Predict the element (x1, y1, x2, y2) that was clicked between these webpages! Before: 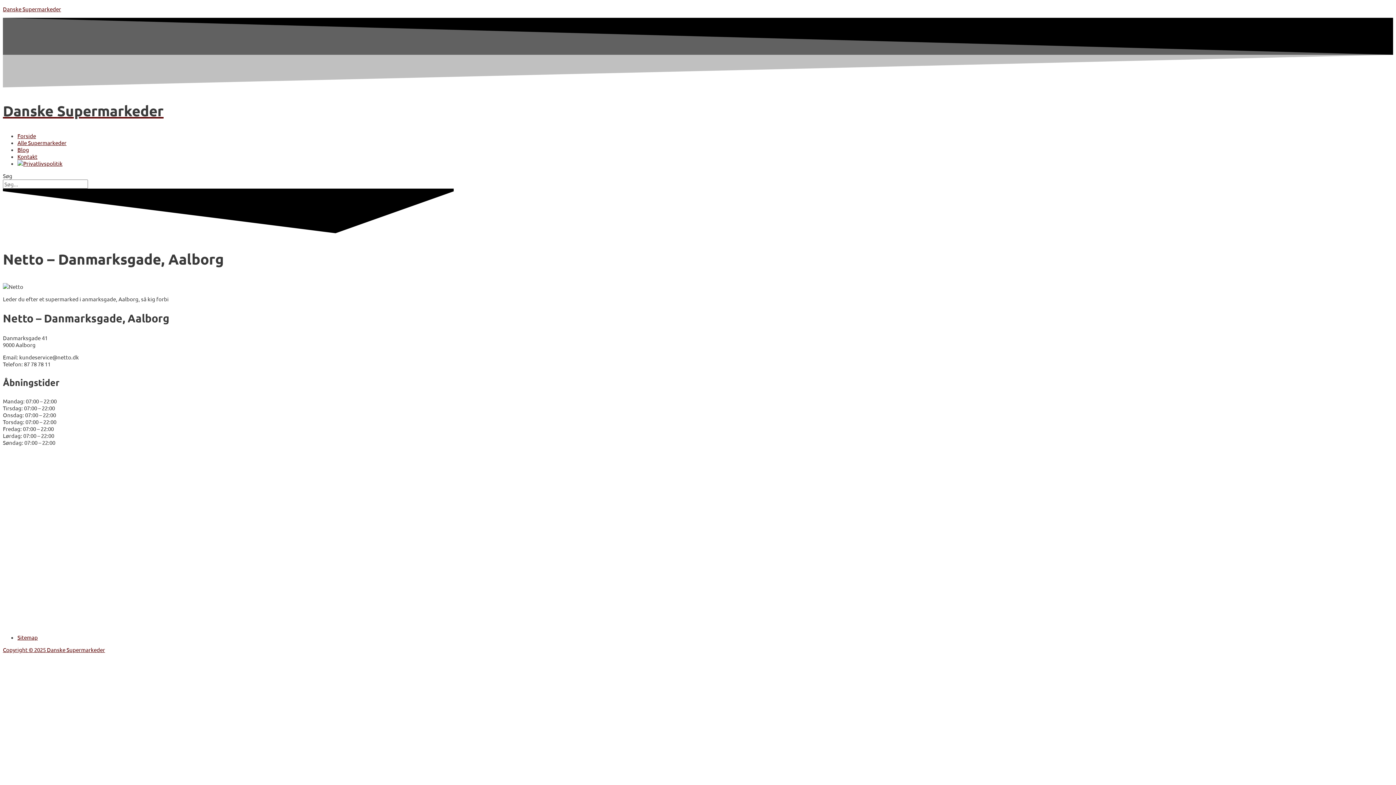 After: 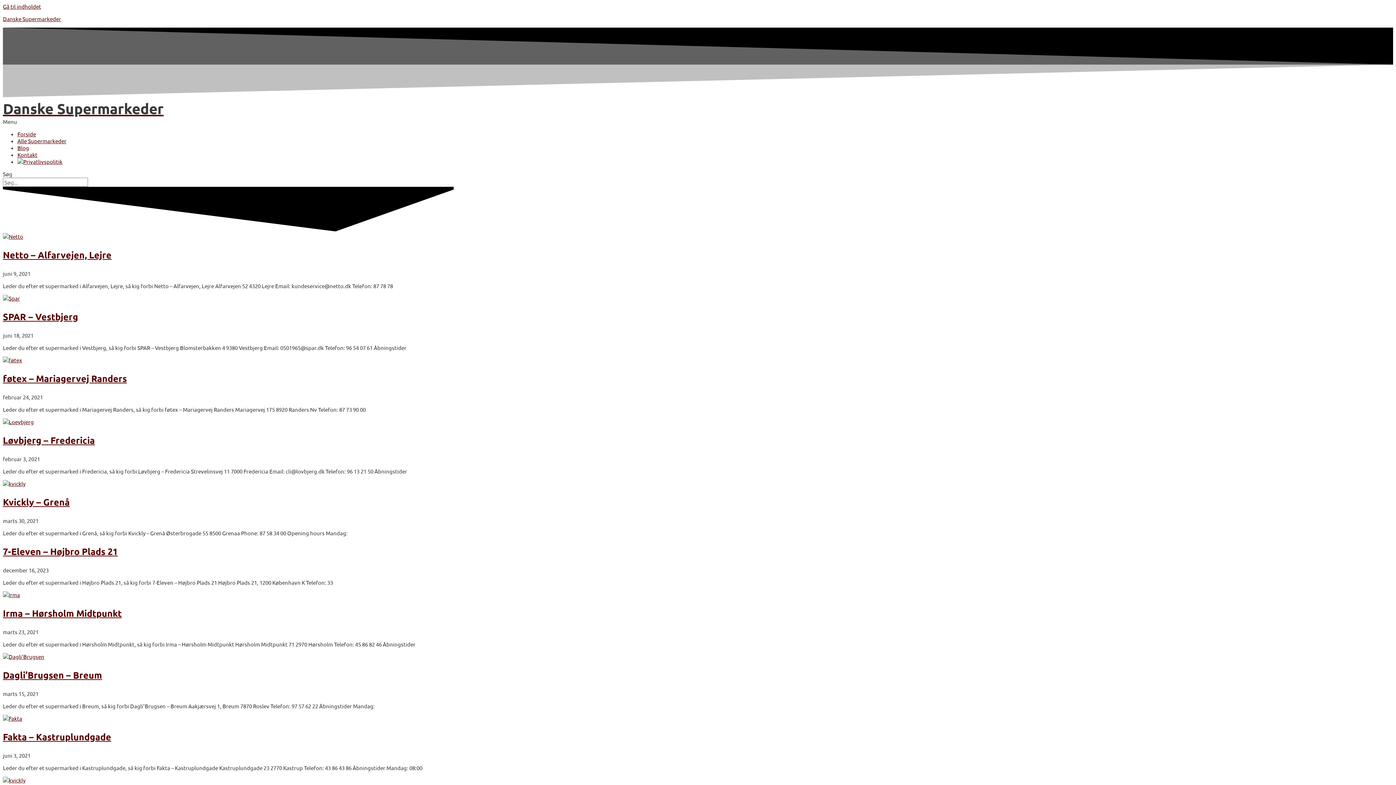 Action: bbox: (17, 132, 36, 139) label: Forside